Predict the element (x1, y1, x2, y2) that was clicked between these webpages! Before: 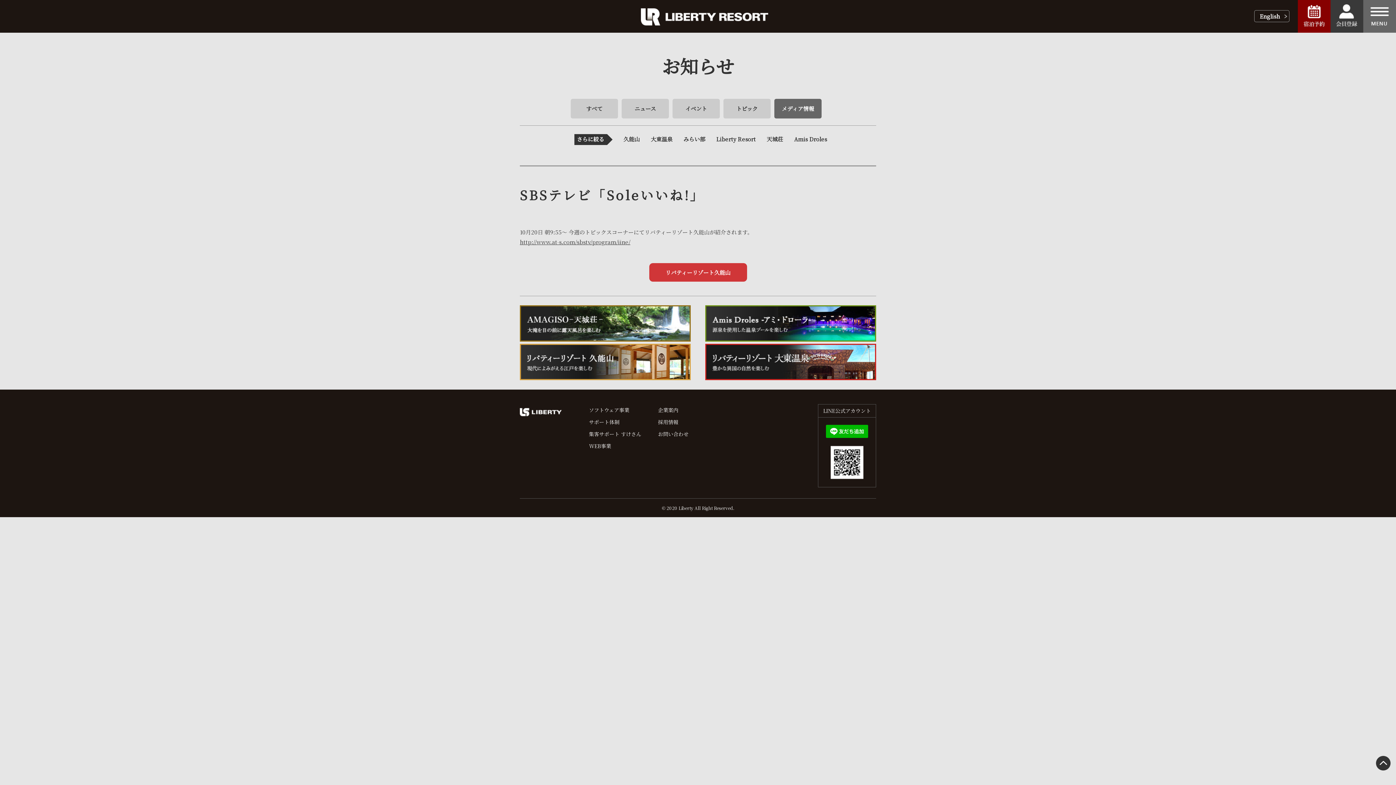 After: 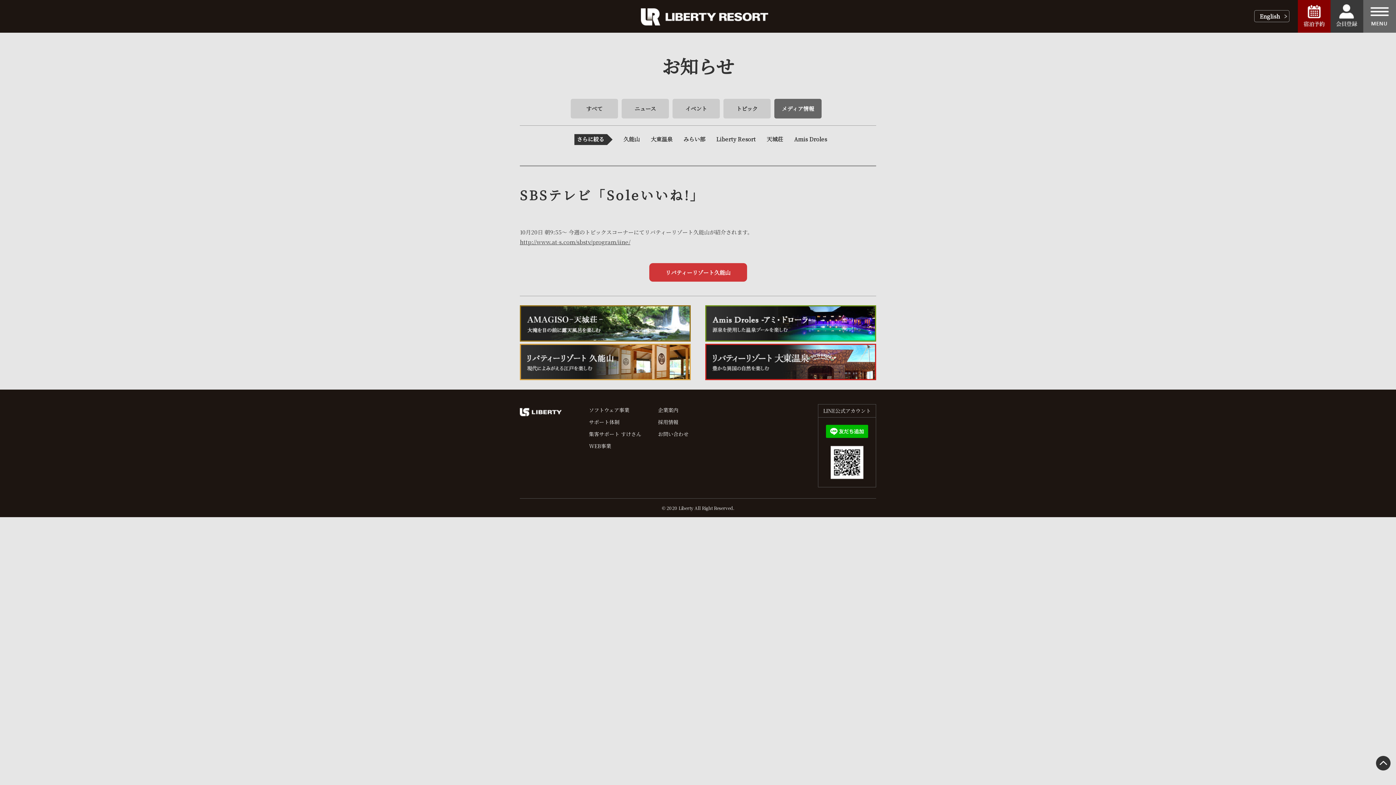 Action: bbox: (794, 131, 827, 147) label: Amis Droles